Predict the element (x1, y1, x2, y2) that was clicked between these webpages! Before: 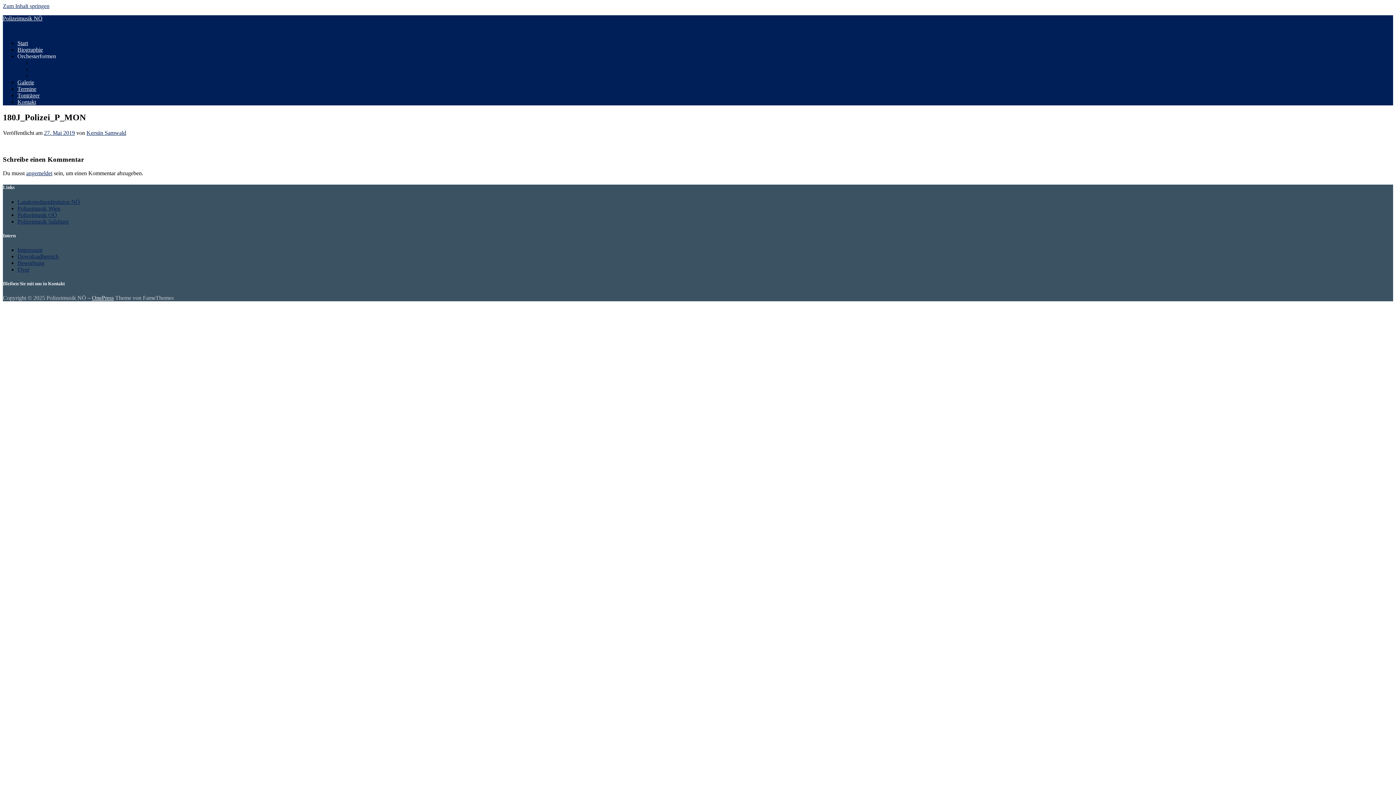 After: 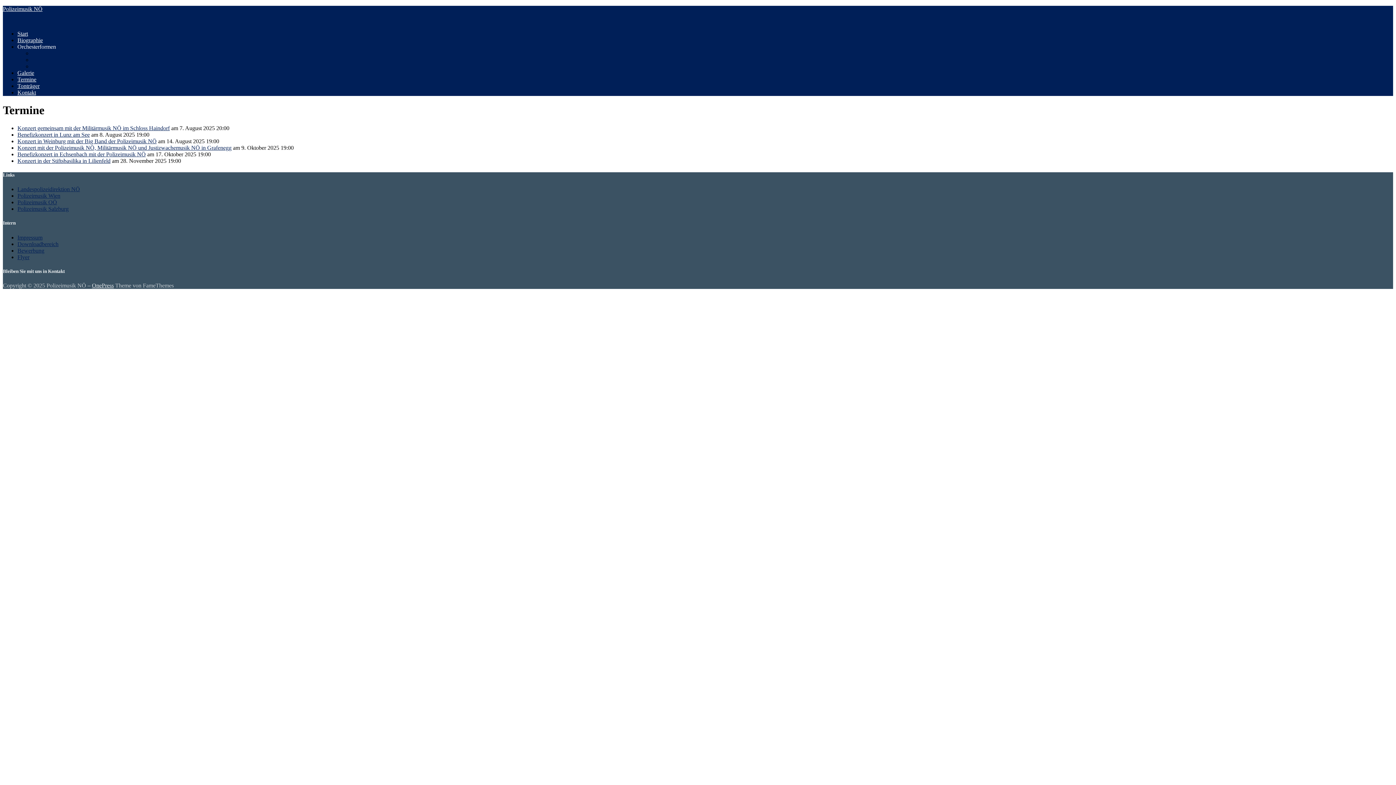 Action: label: Termine bbox: (17, 85, 36, 92)